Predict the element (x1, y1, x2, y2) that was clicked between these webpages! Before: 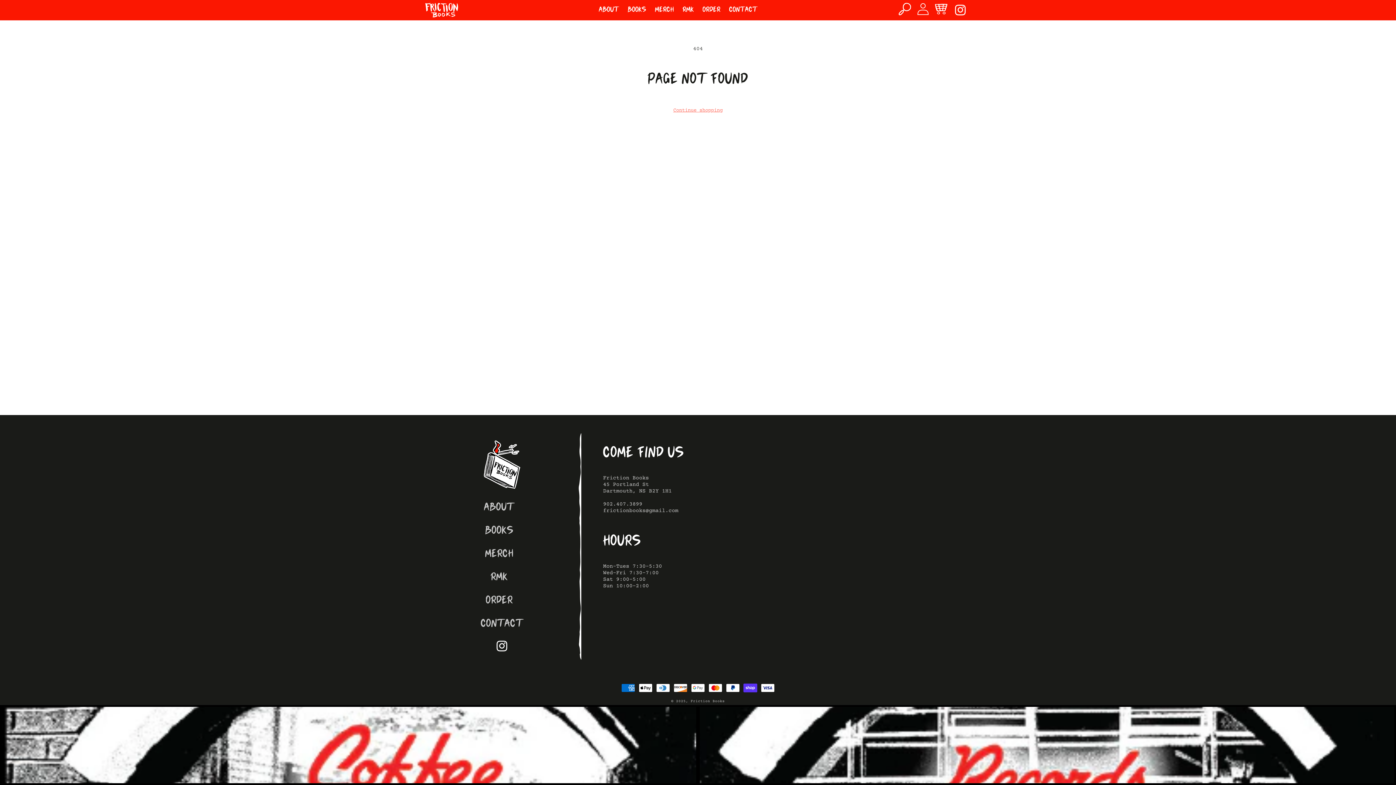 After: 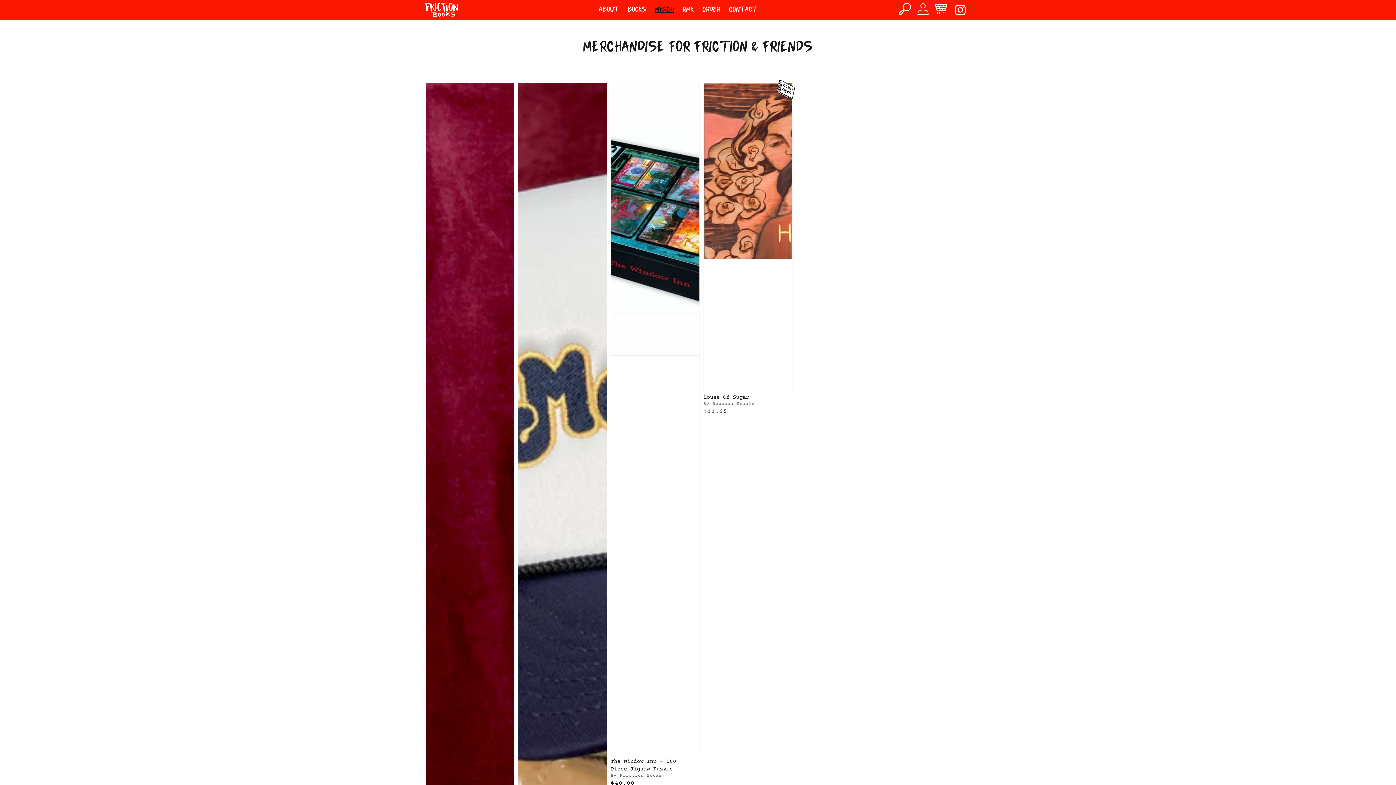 Action: label: Merch bbox: (485, 543, 513, 566)